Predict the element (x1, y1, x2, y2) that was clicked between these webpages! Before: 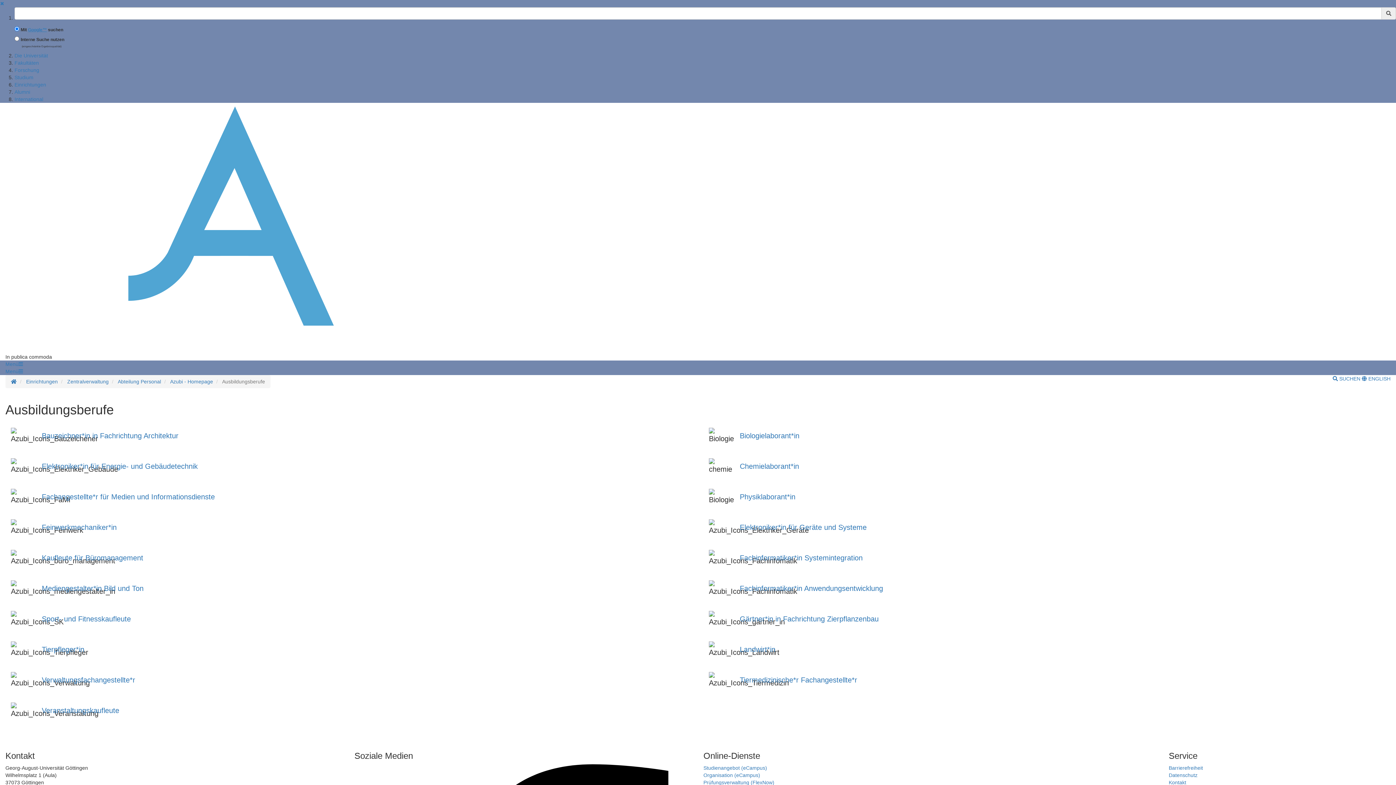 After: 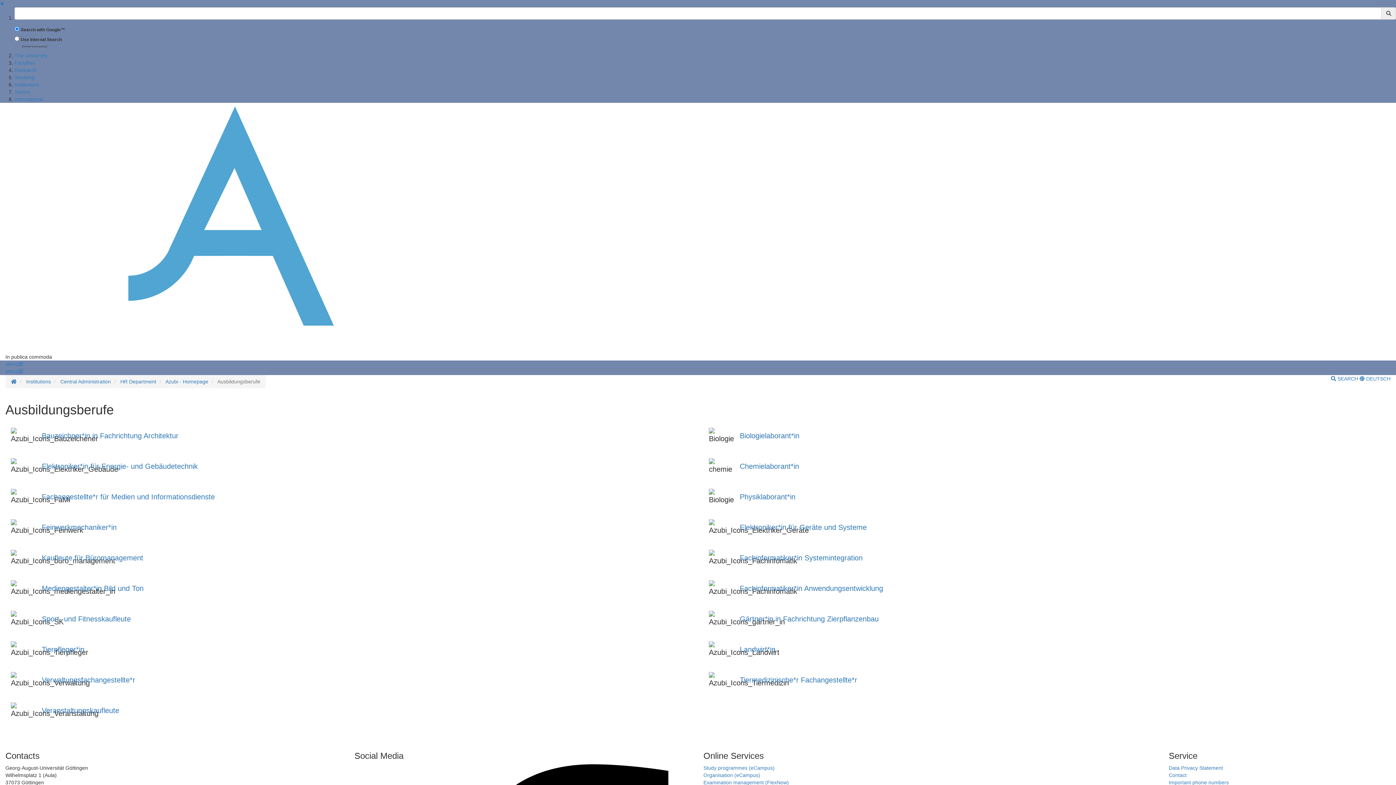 Action: label:  ENGLISH bbox: (1362, 376, 1390, 381)